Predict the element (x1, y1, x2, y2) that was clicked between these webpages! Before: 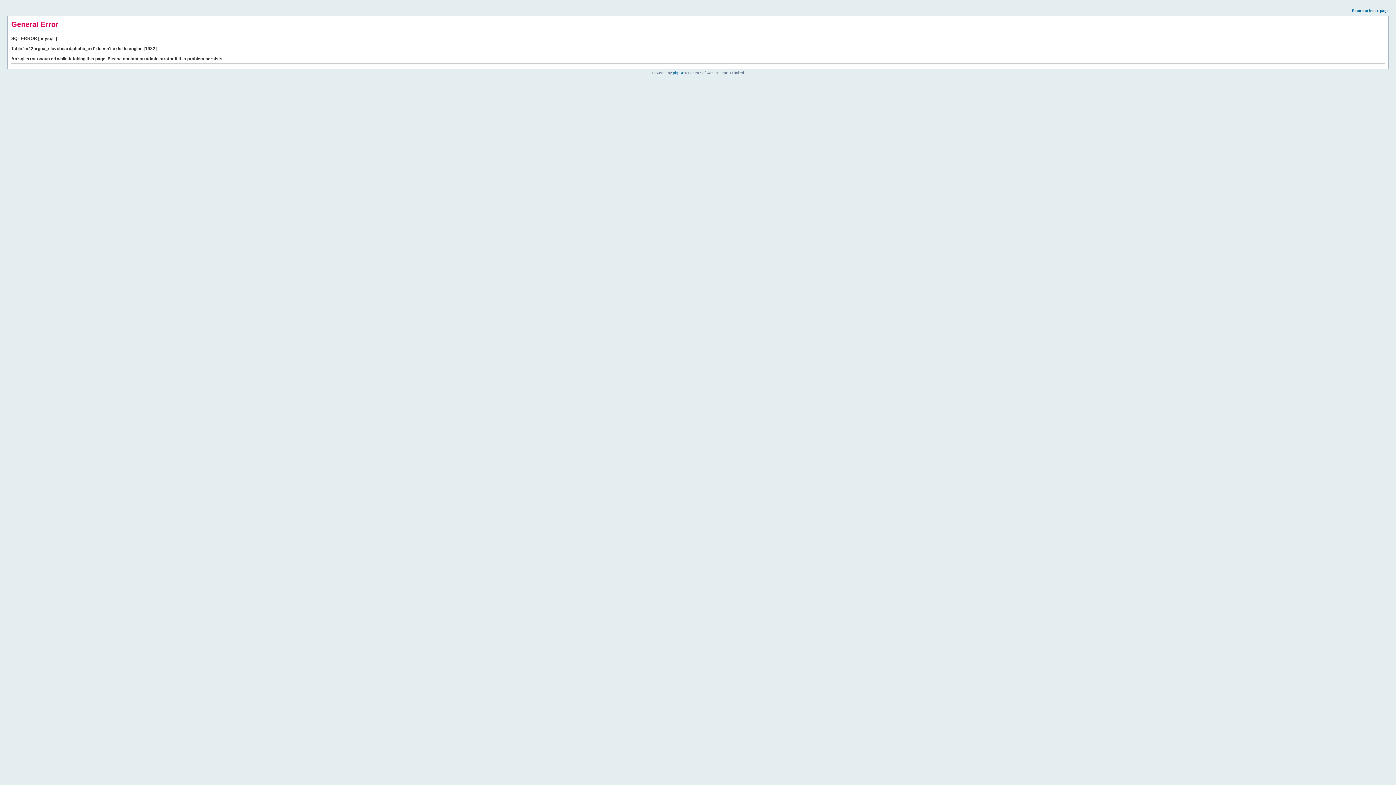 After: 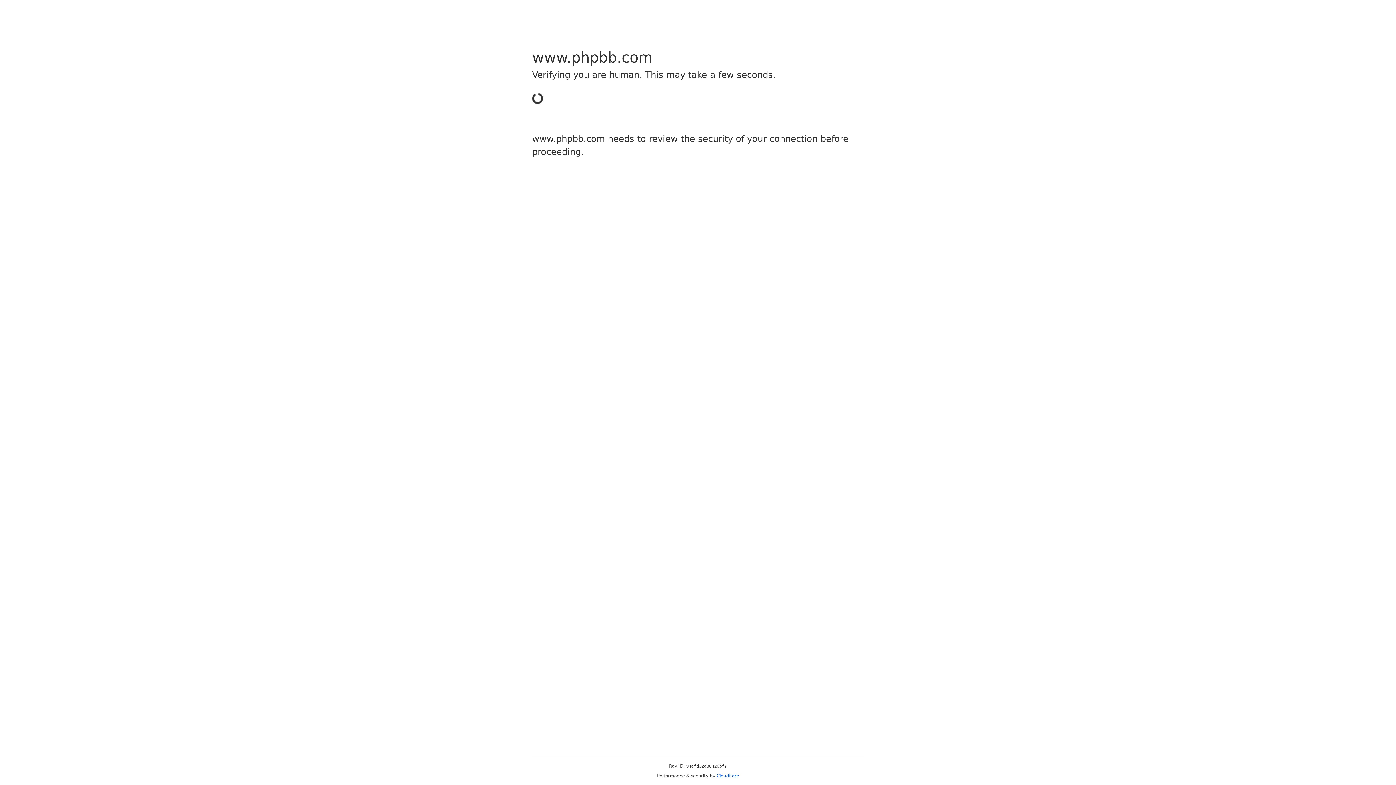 Action: bbox: (673, 70, 684, 74) label: phpBB